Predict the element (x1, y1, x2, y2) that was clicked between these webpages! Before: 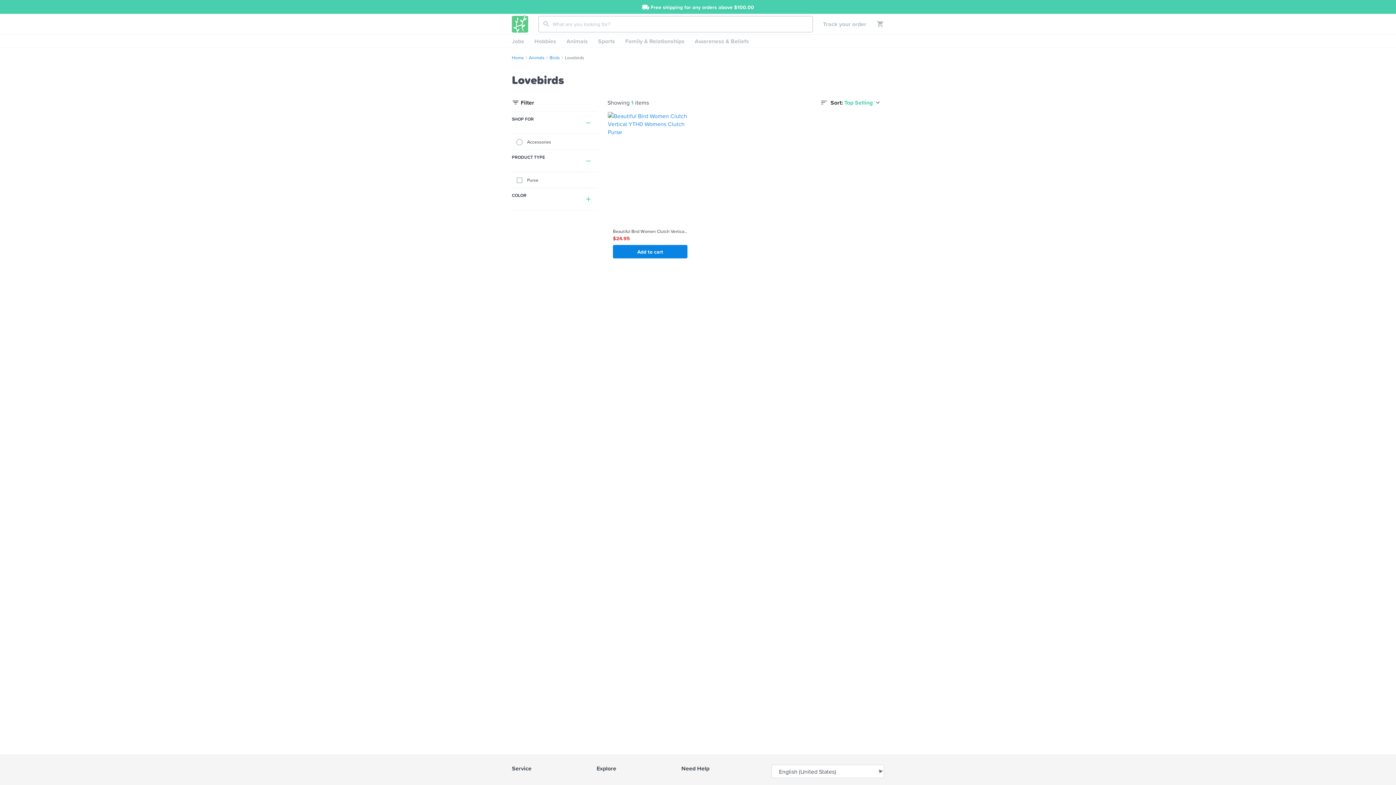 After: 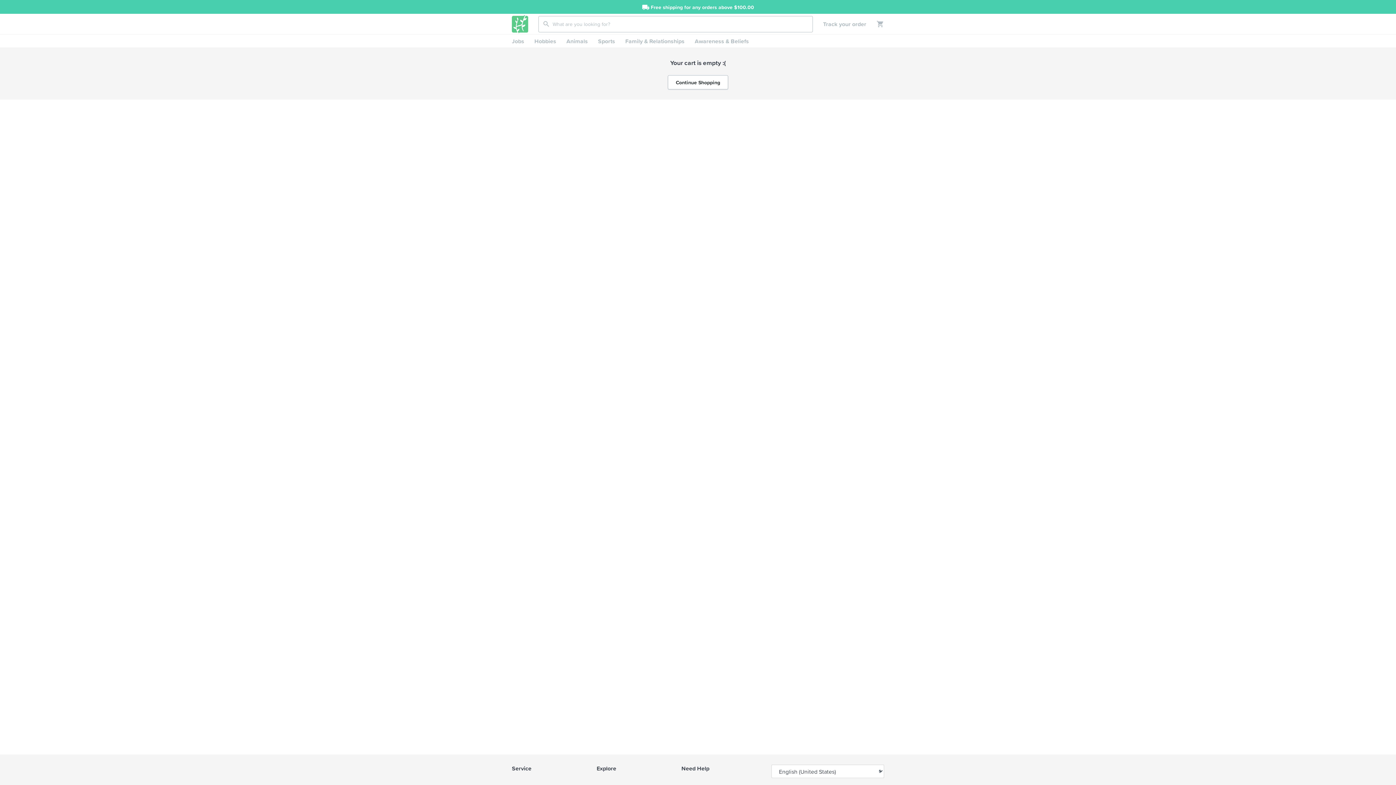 Action: bbox: (866, 20, 884, 28)